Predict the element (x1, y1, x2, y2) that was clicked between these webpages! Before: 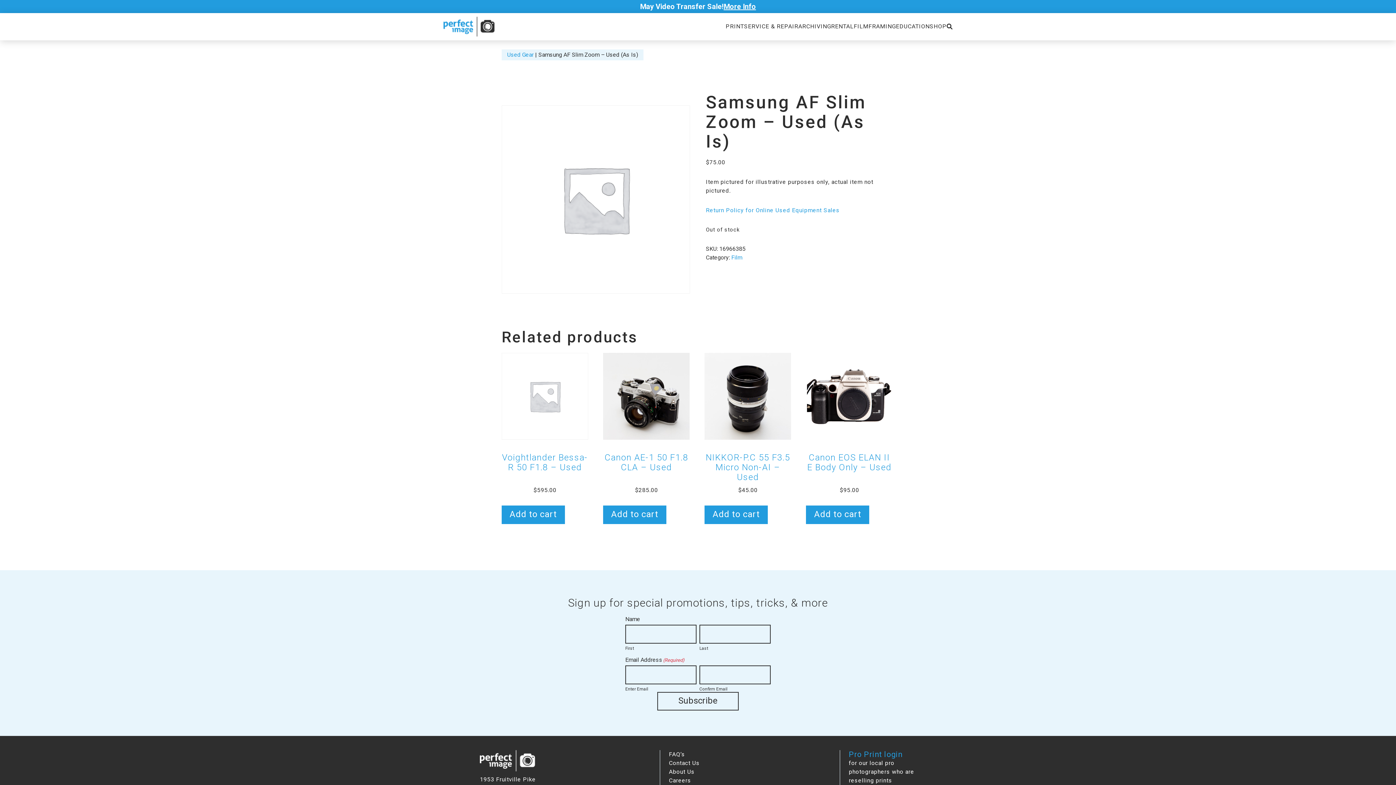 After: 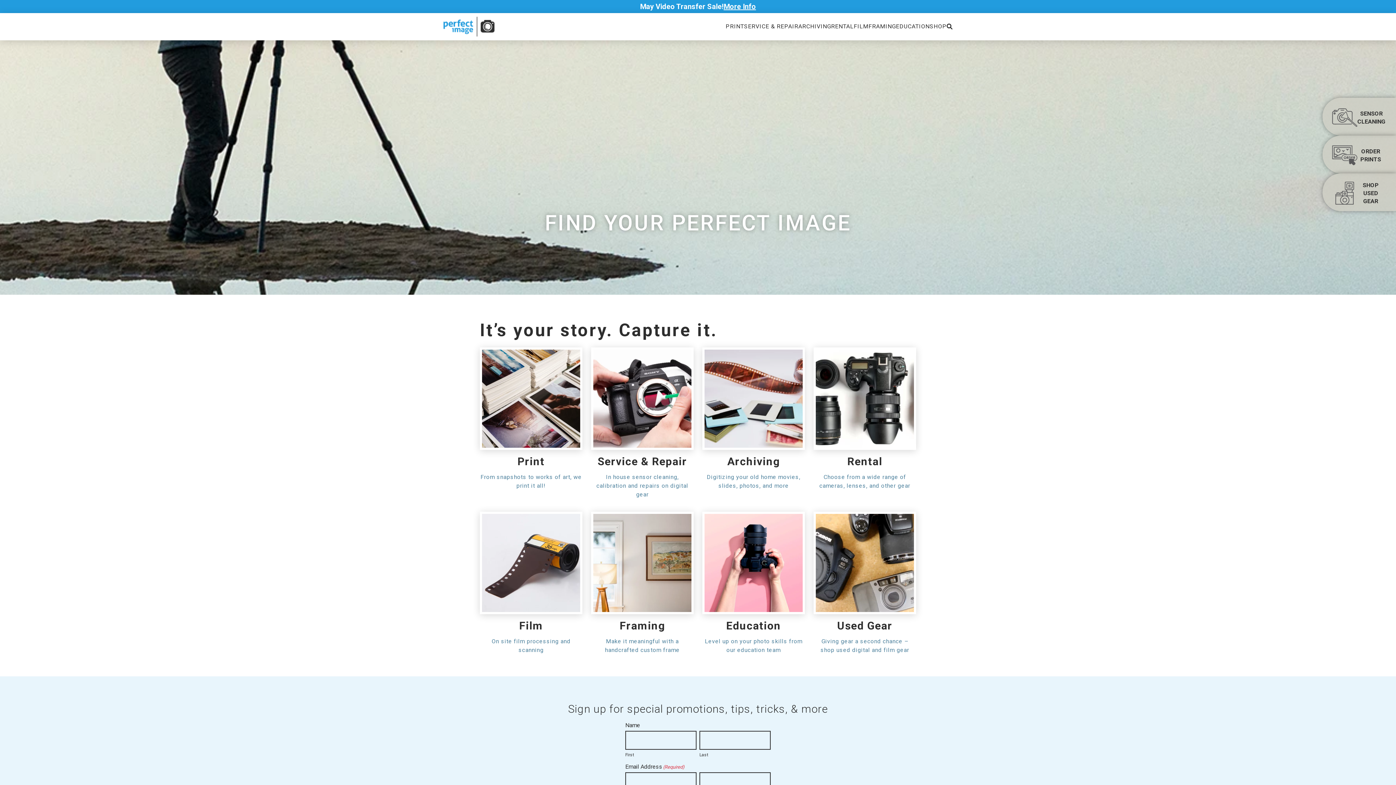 Action: bbox: (443, 16, 494, 36)